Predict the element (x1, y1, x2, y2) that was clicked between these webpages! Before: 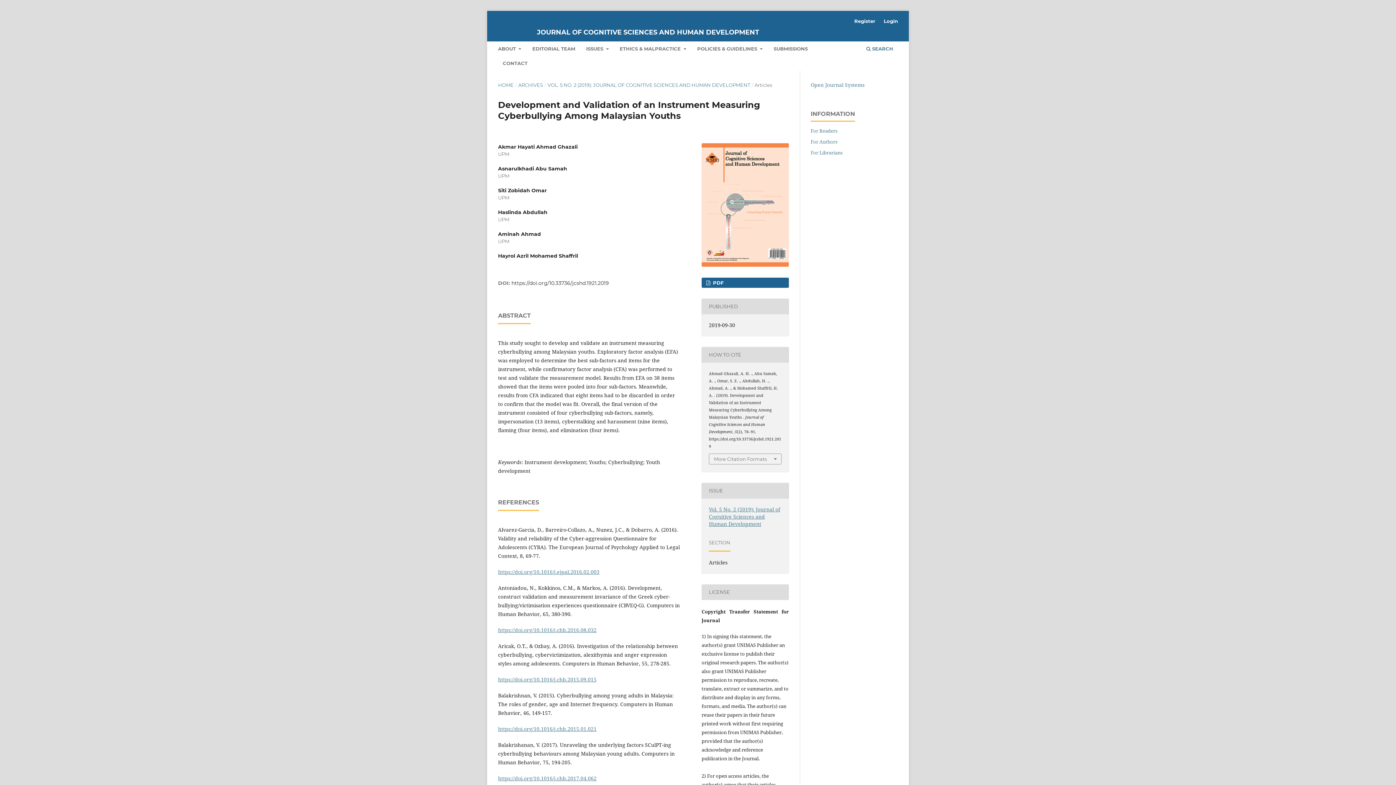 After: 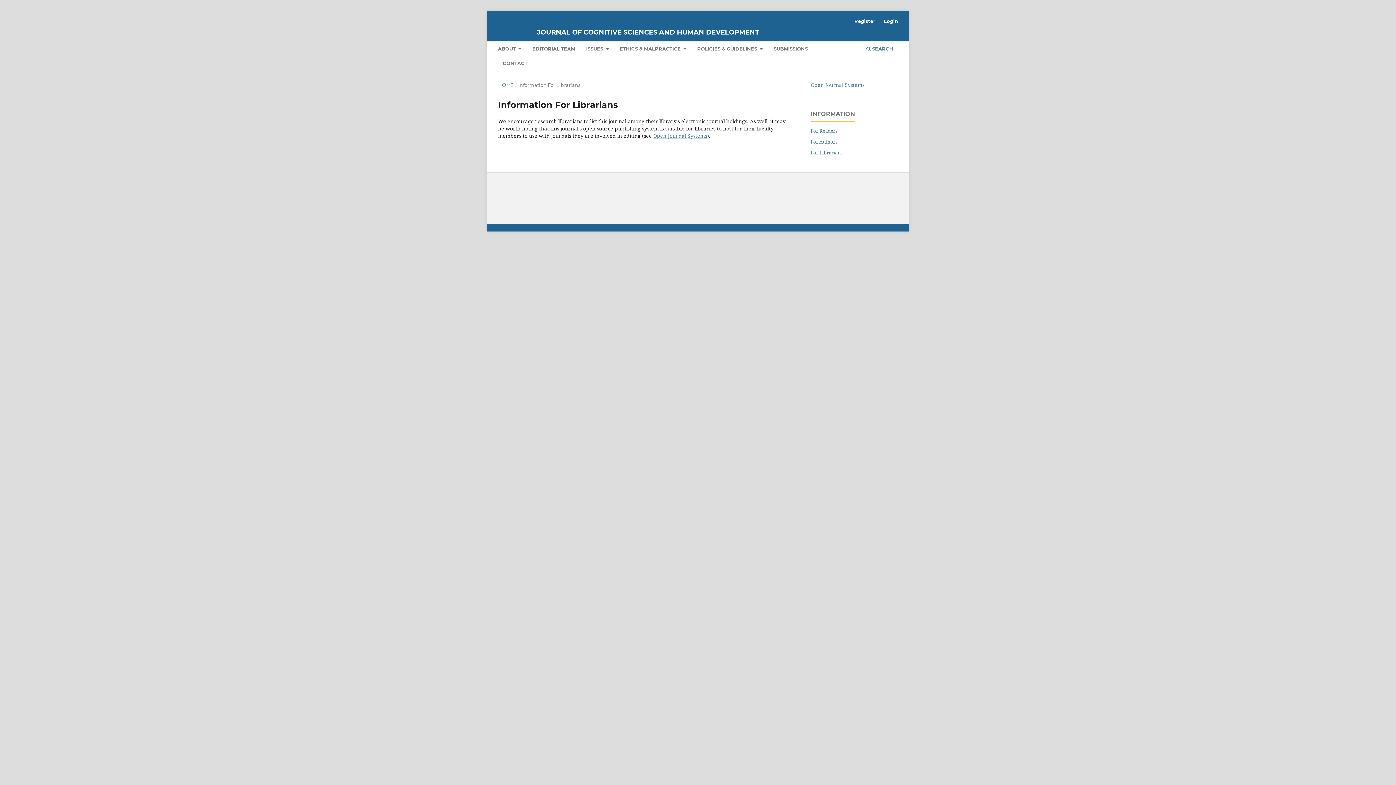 Action: label: For Librarians bbox: (810, 149, 842, 155)